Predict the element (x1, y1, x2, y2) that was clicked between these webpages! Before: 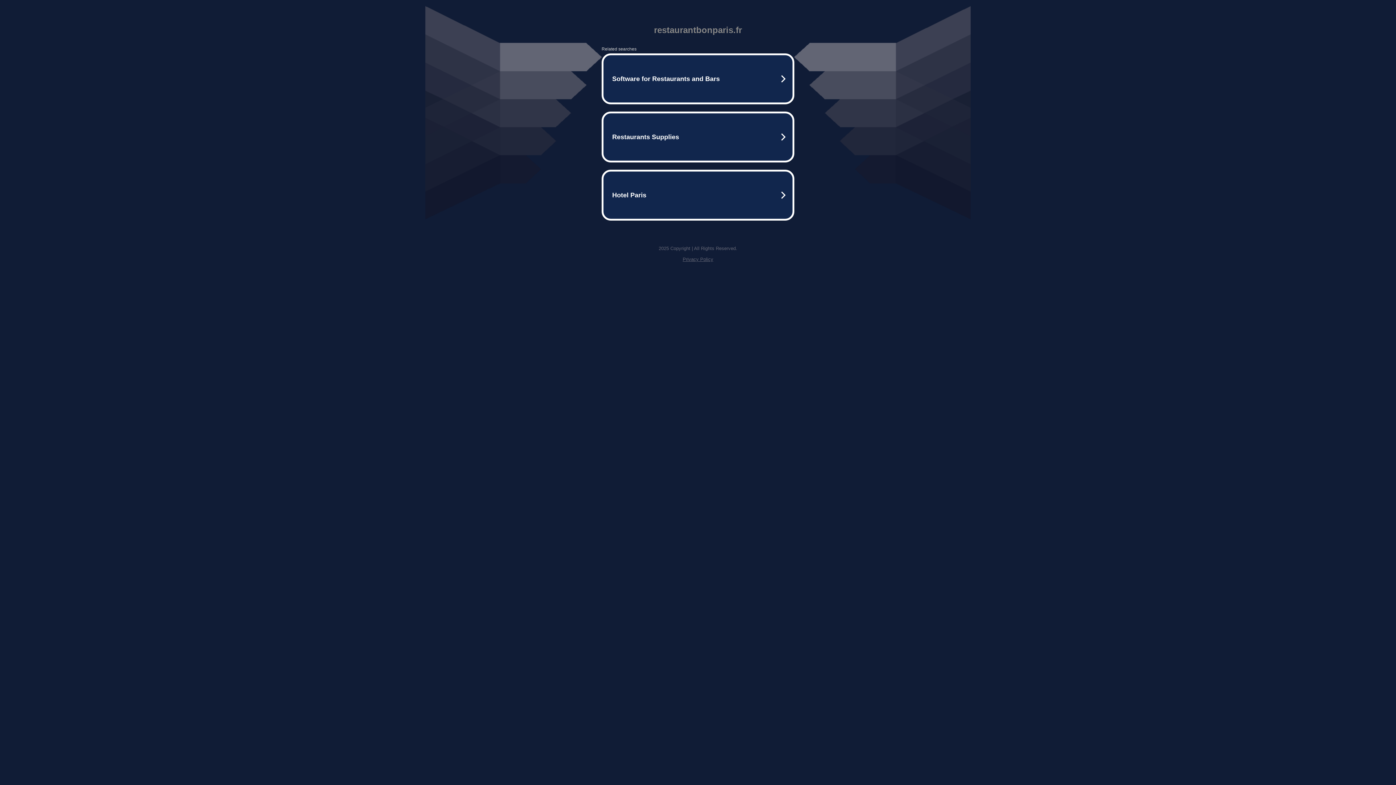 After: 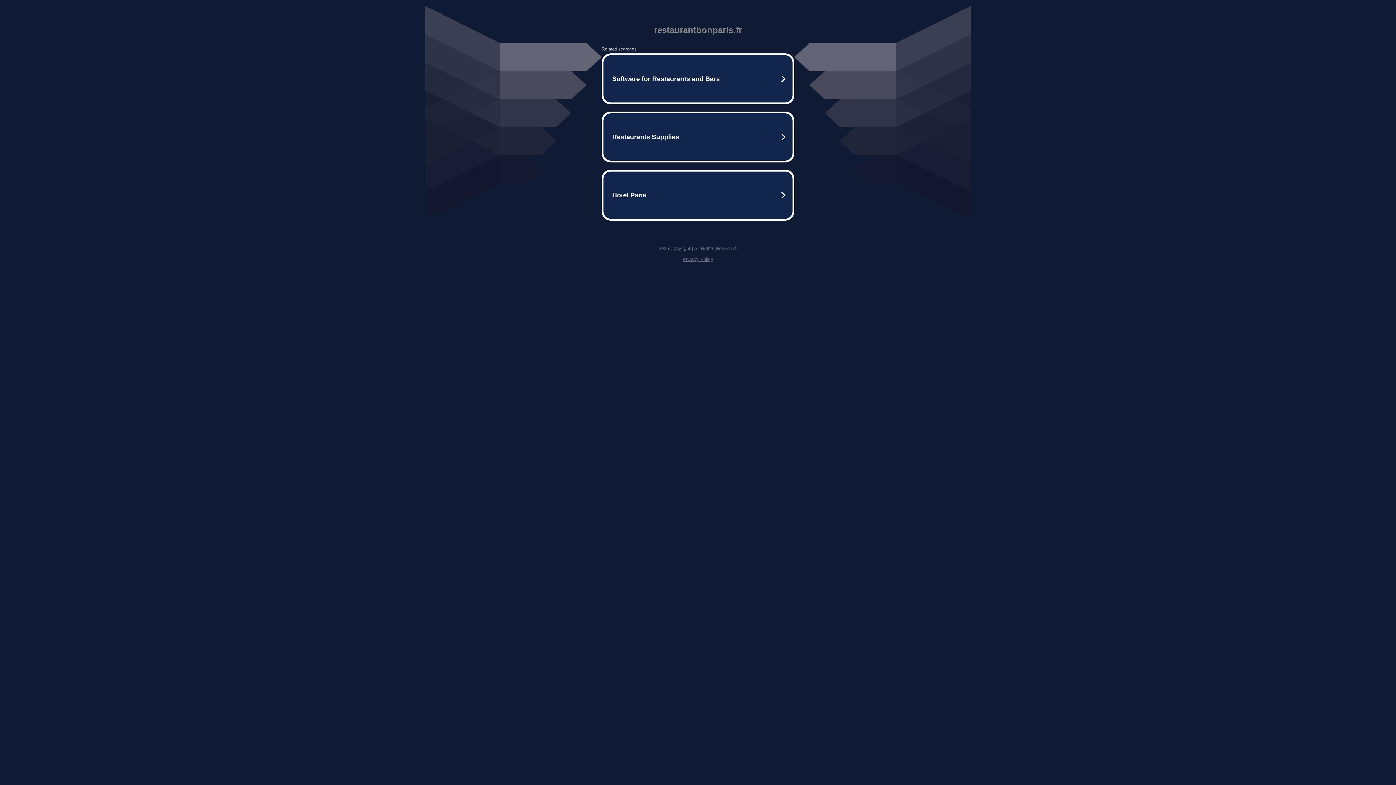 Action: bbox: (682, 256, 713, 262) label: Privacy Policy